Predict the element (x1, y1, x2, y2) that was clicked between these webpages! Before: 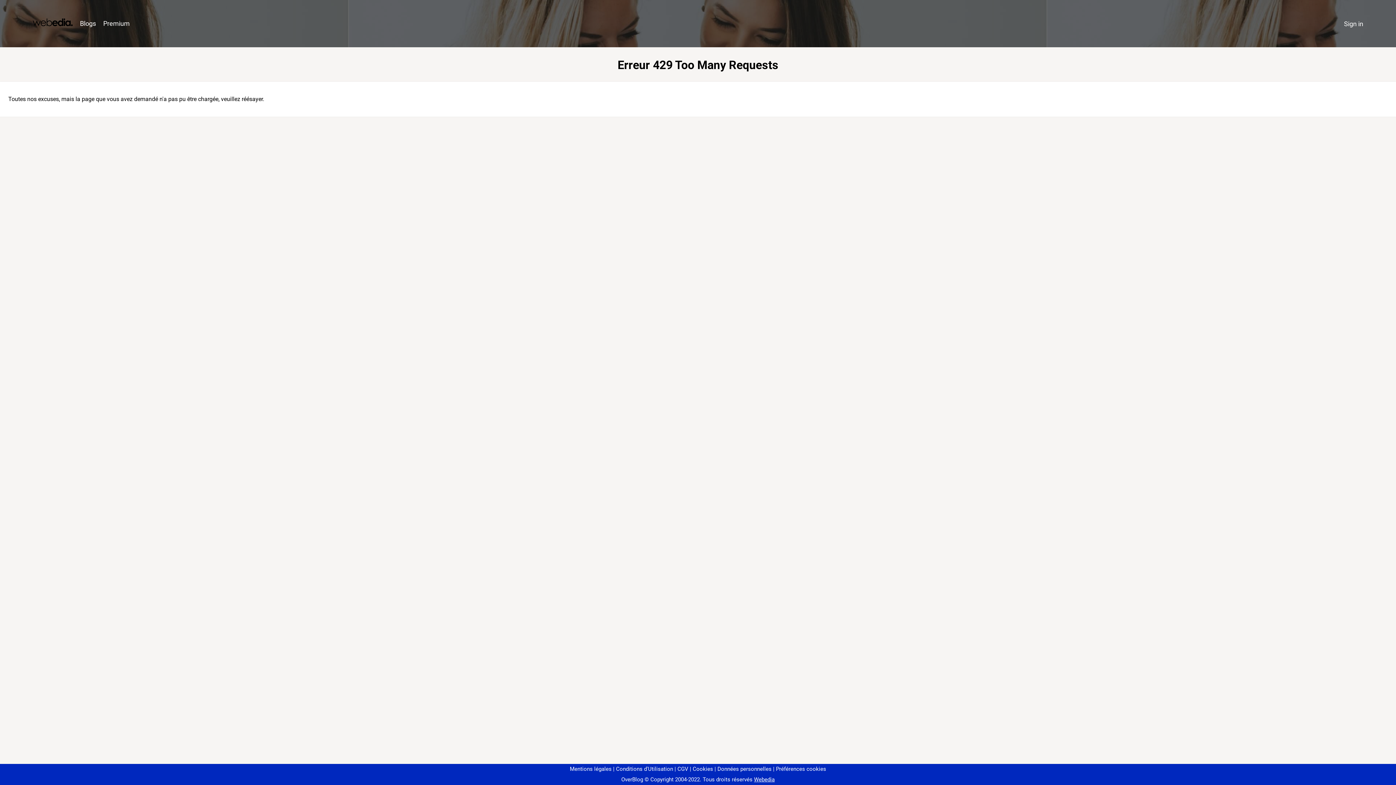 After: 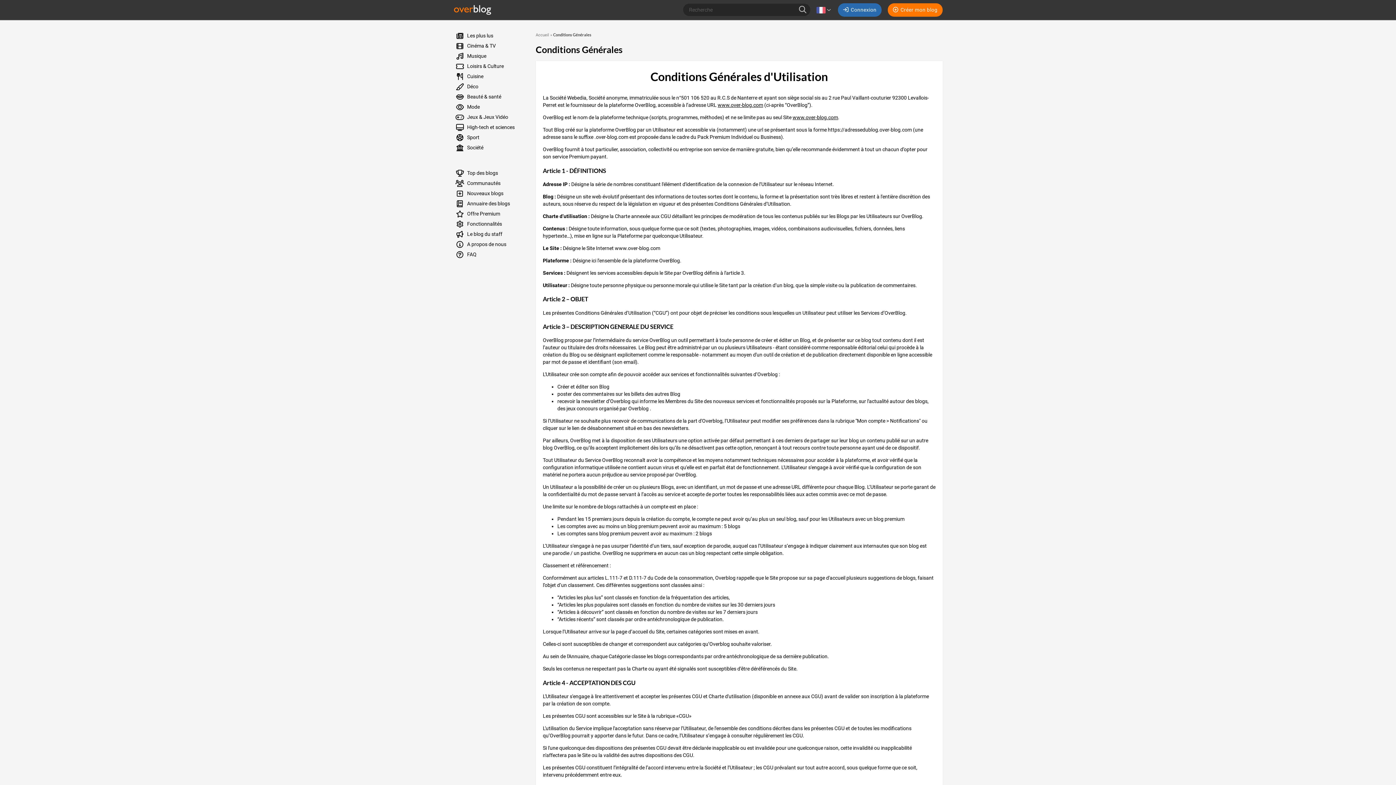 Action: label: Conditions d'Utilisation bbox: (613, 766, 673, 772)